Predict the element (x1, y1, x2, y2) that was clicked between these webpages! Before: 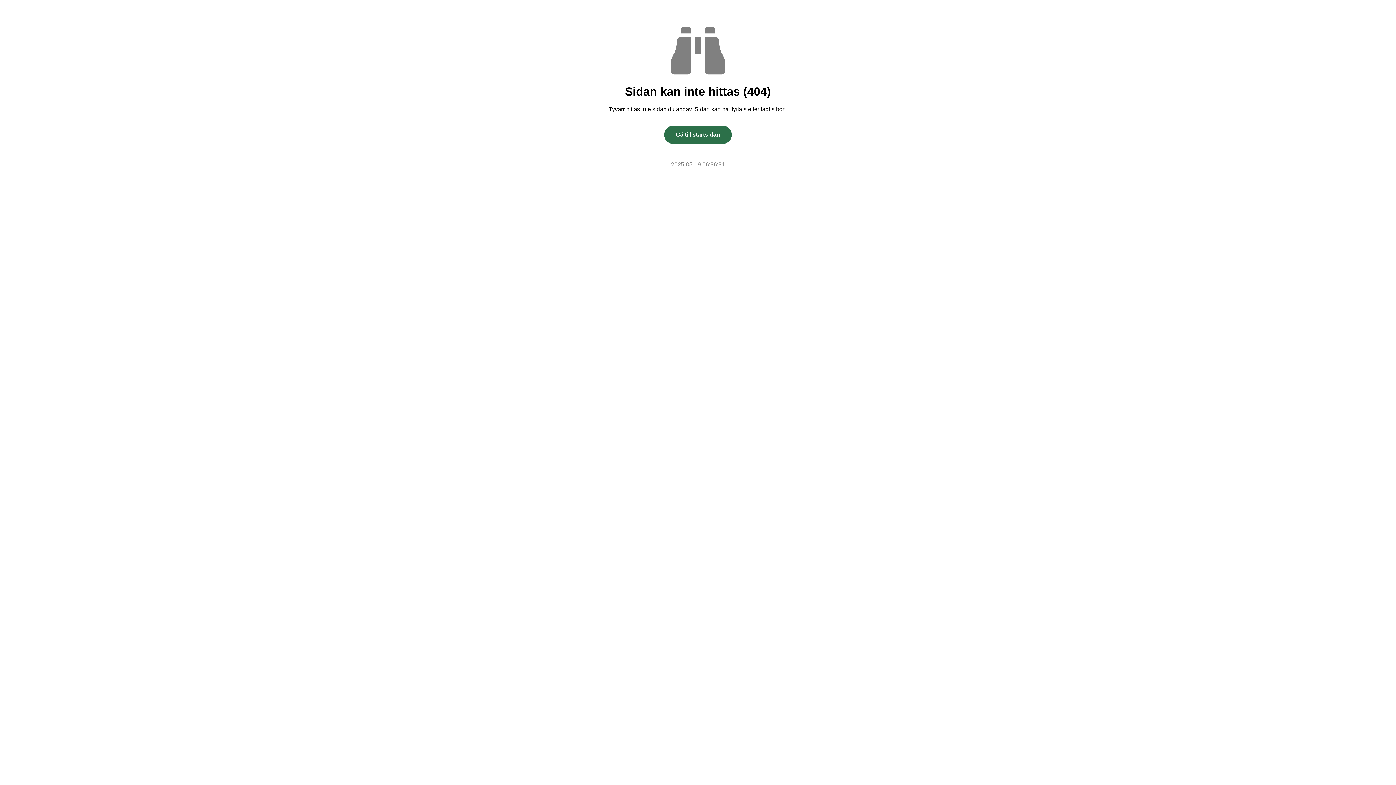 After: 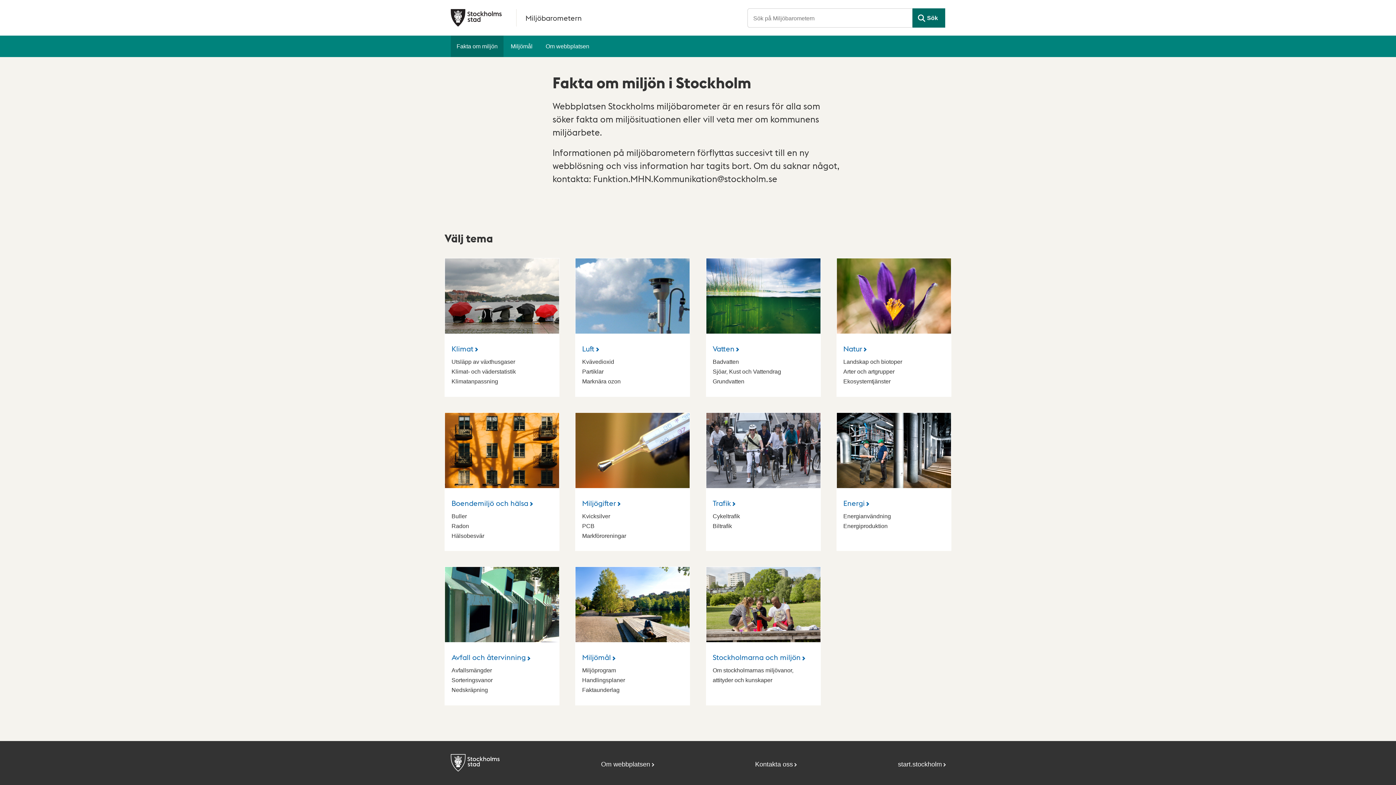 Action: label: Gå till startsidan bbox: (664, 125, 732, 143)